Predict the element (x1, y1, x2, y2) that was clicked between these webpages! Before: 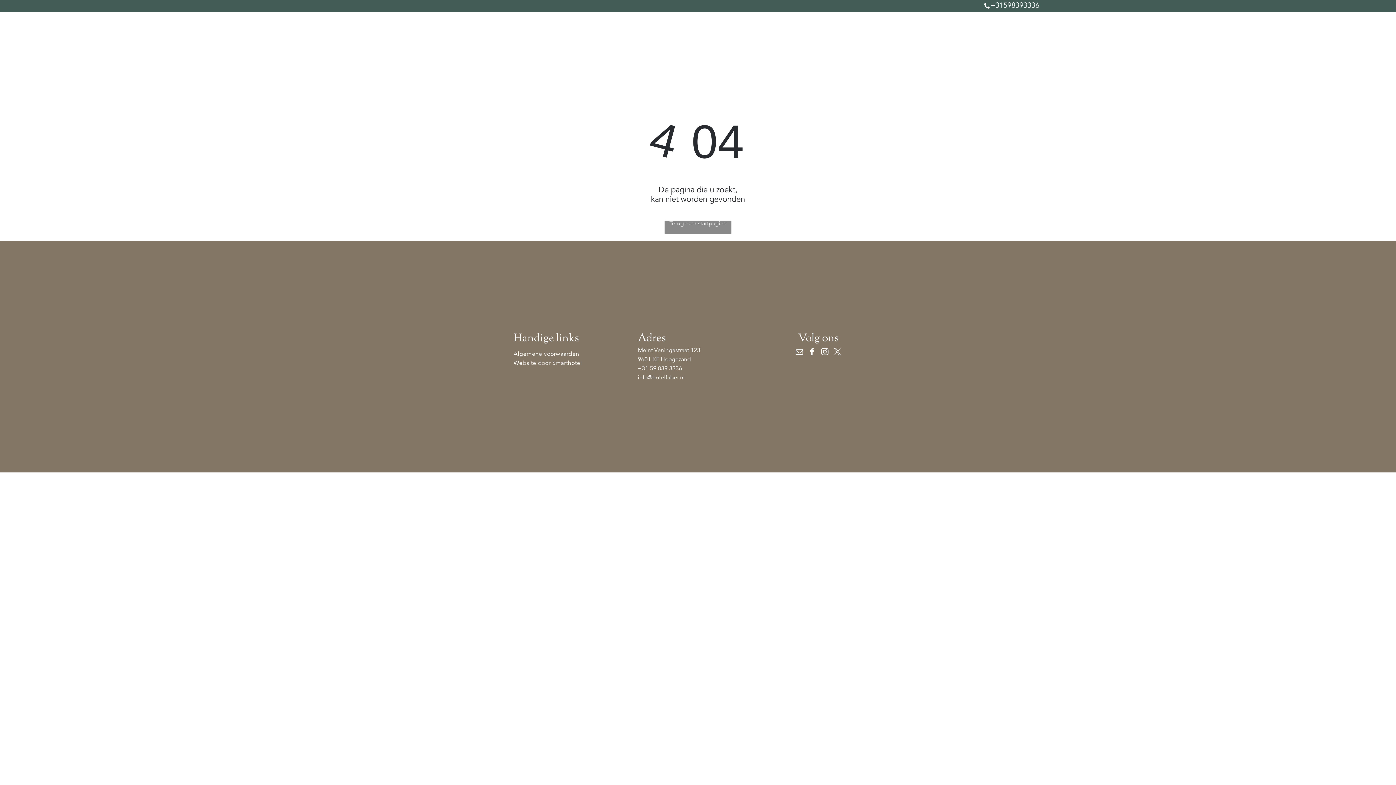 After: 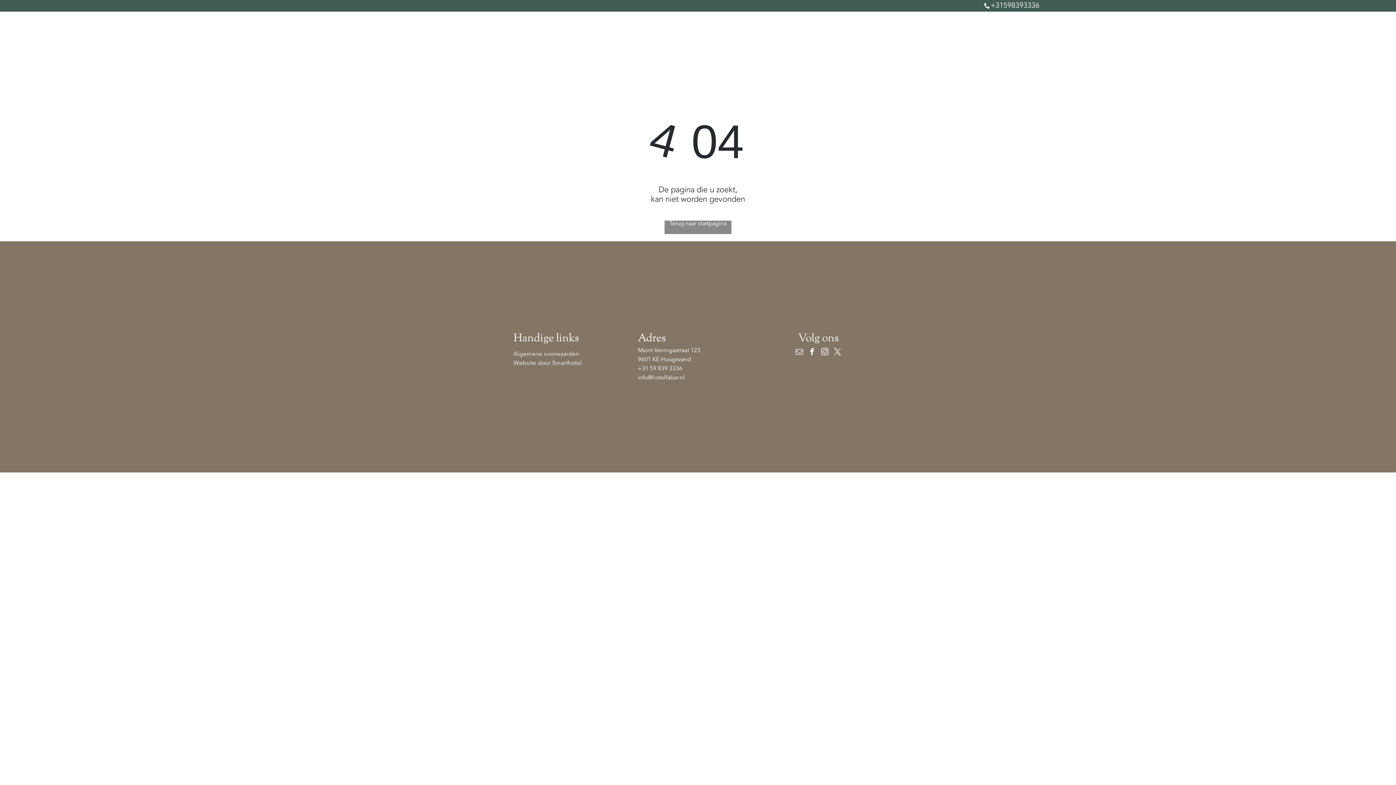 Action: label: email bbox: (794, 346, 805, 359)